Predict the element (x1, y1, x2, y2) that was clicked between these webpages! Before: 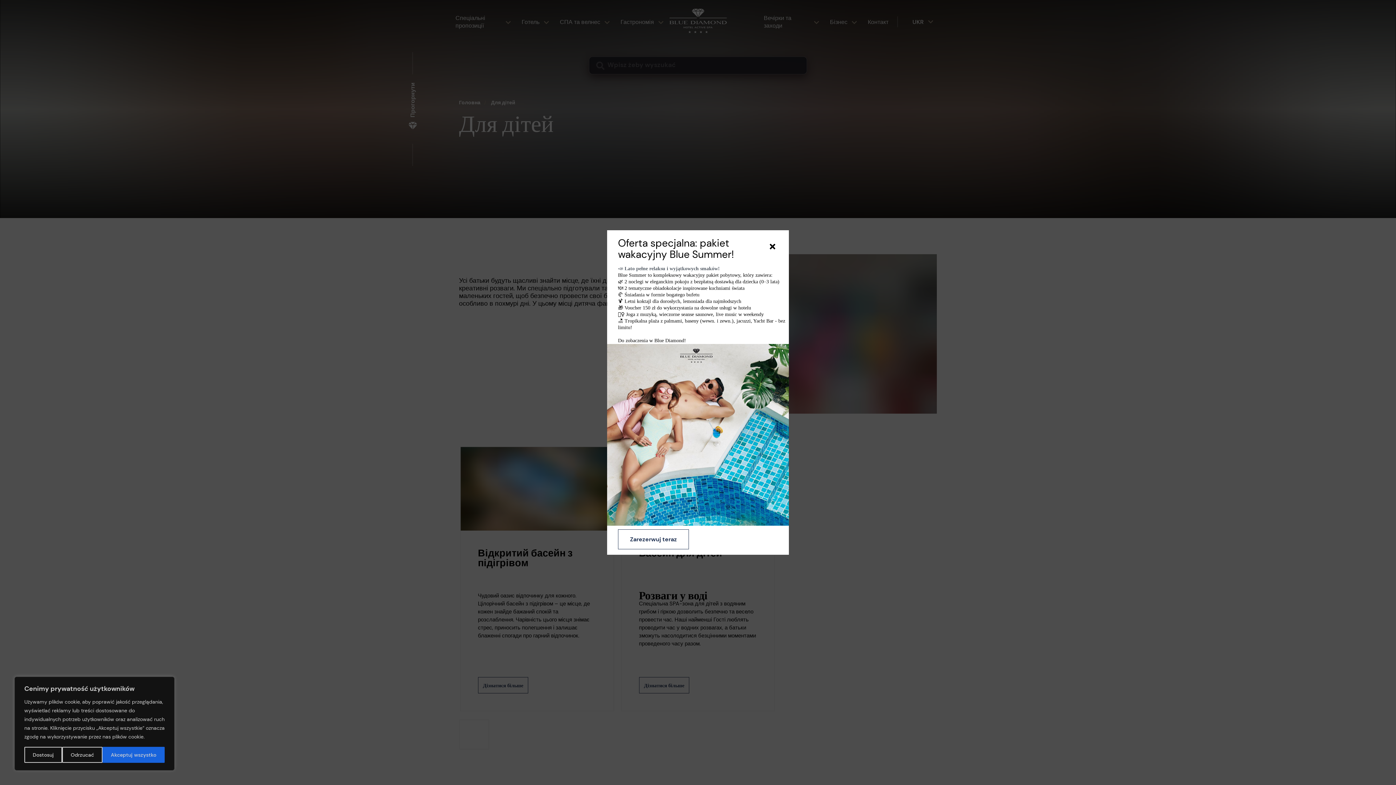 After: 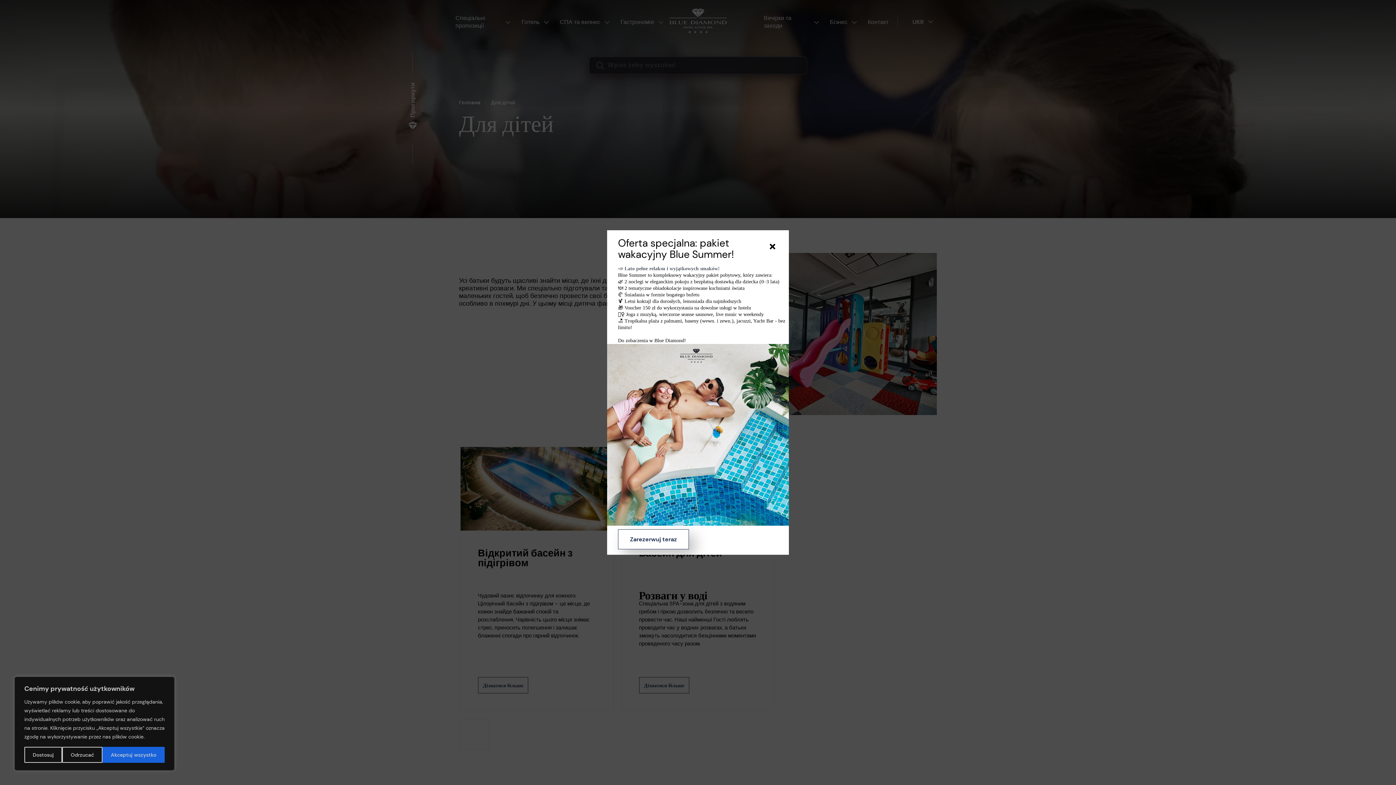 Action: label: Zarezerwuj teraz bbox: (618, 529, 689, 549)